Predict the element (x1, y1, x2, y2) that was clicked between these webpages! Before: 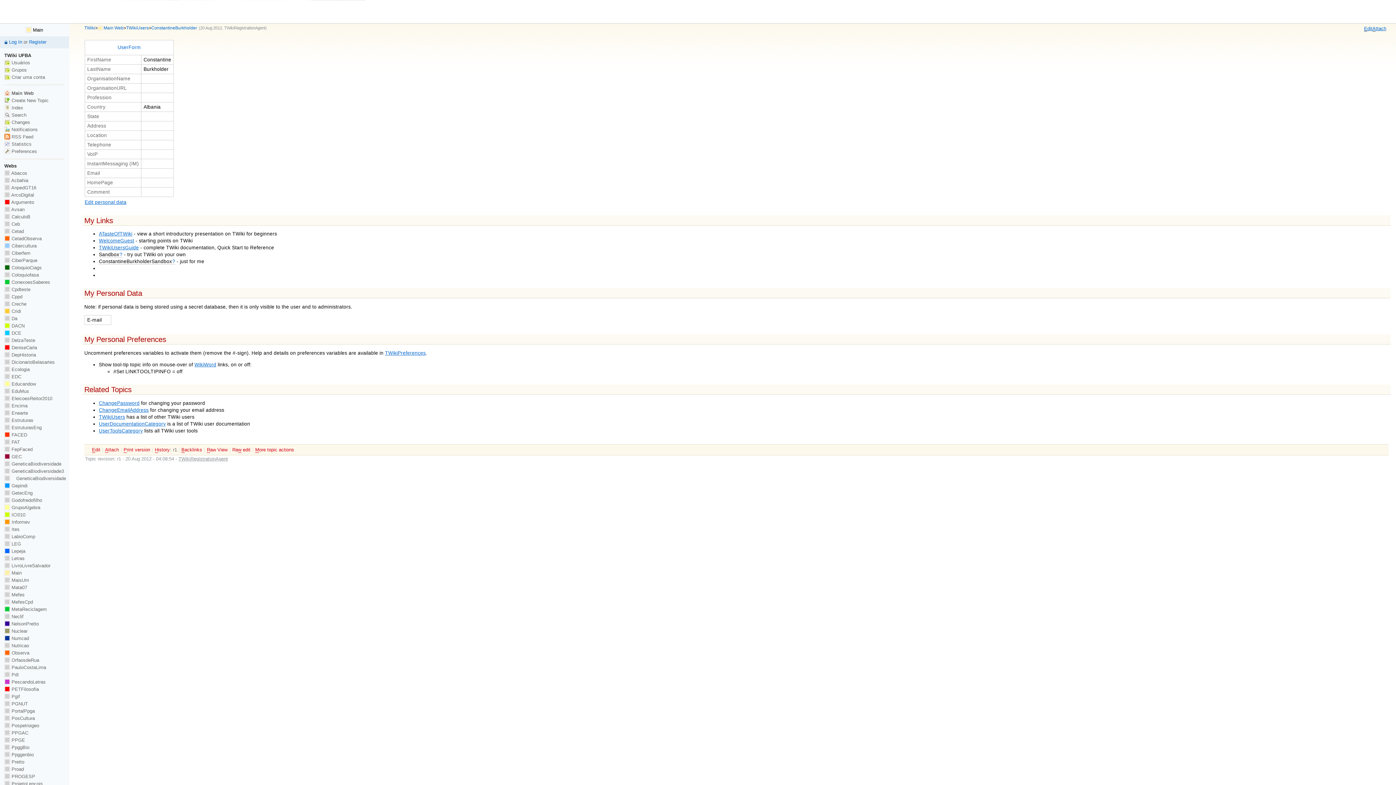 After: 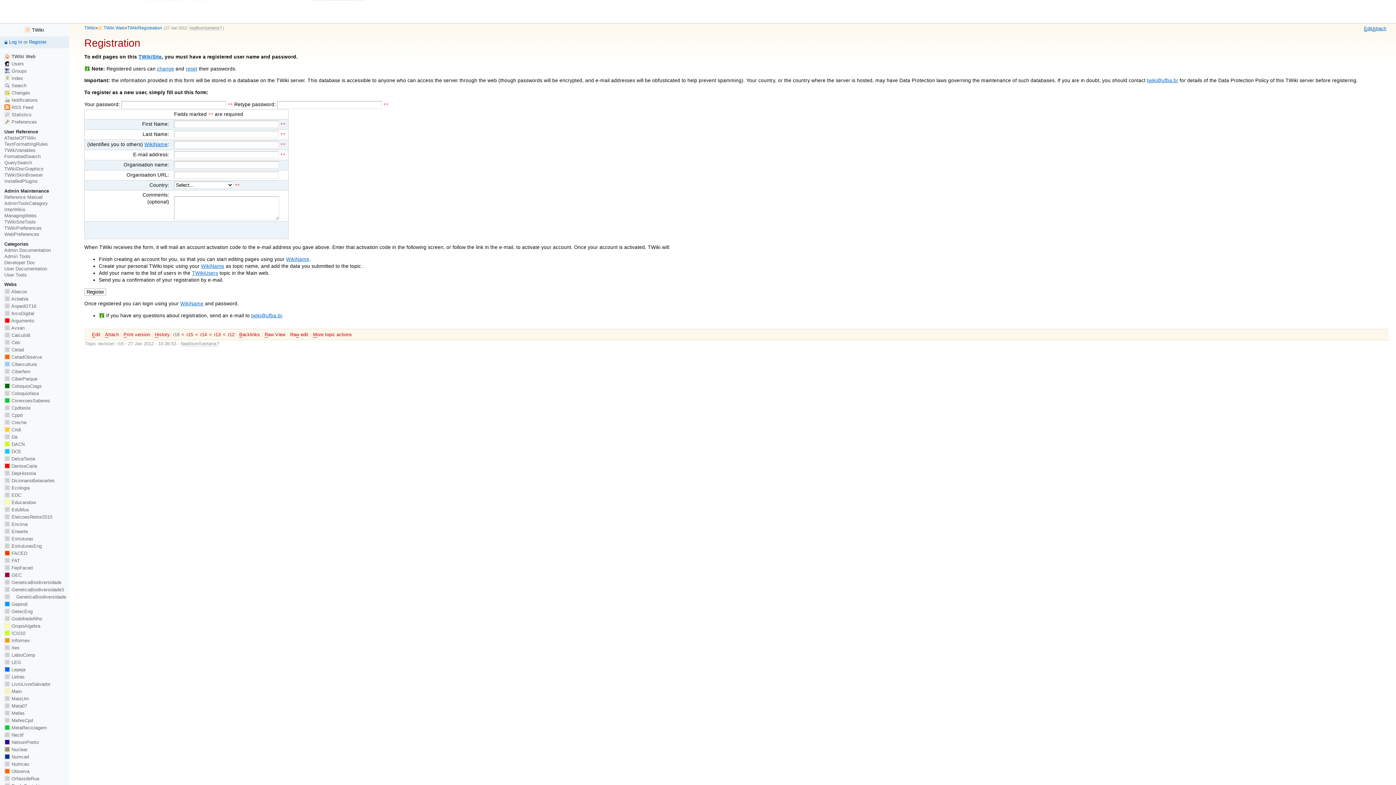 Action: bbox: (29, 39, 46, 44) label: Register